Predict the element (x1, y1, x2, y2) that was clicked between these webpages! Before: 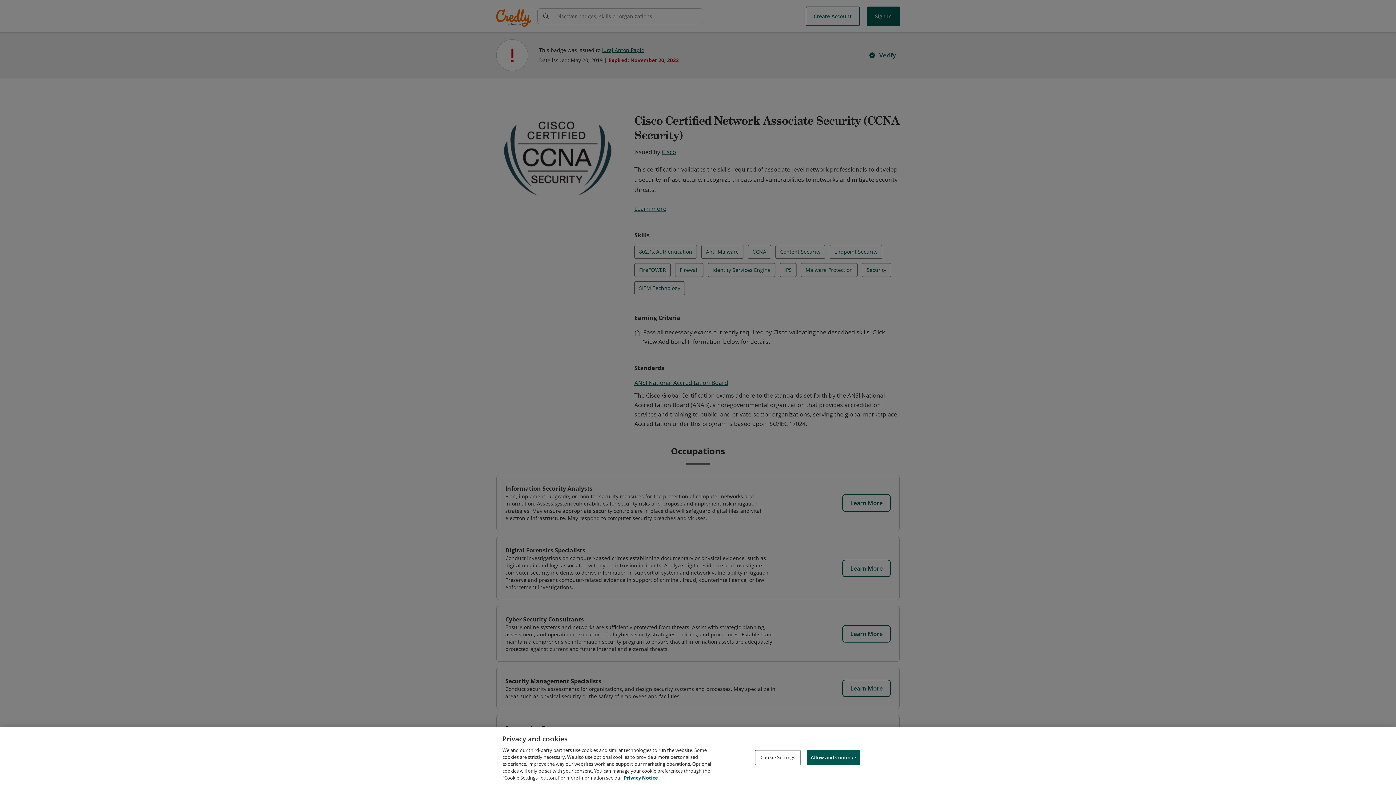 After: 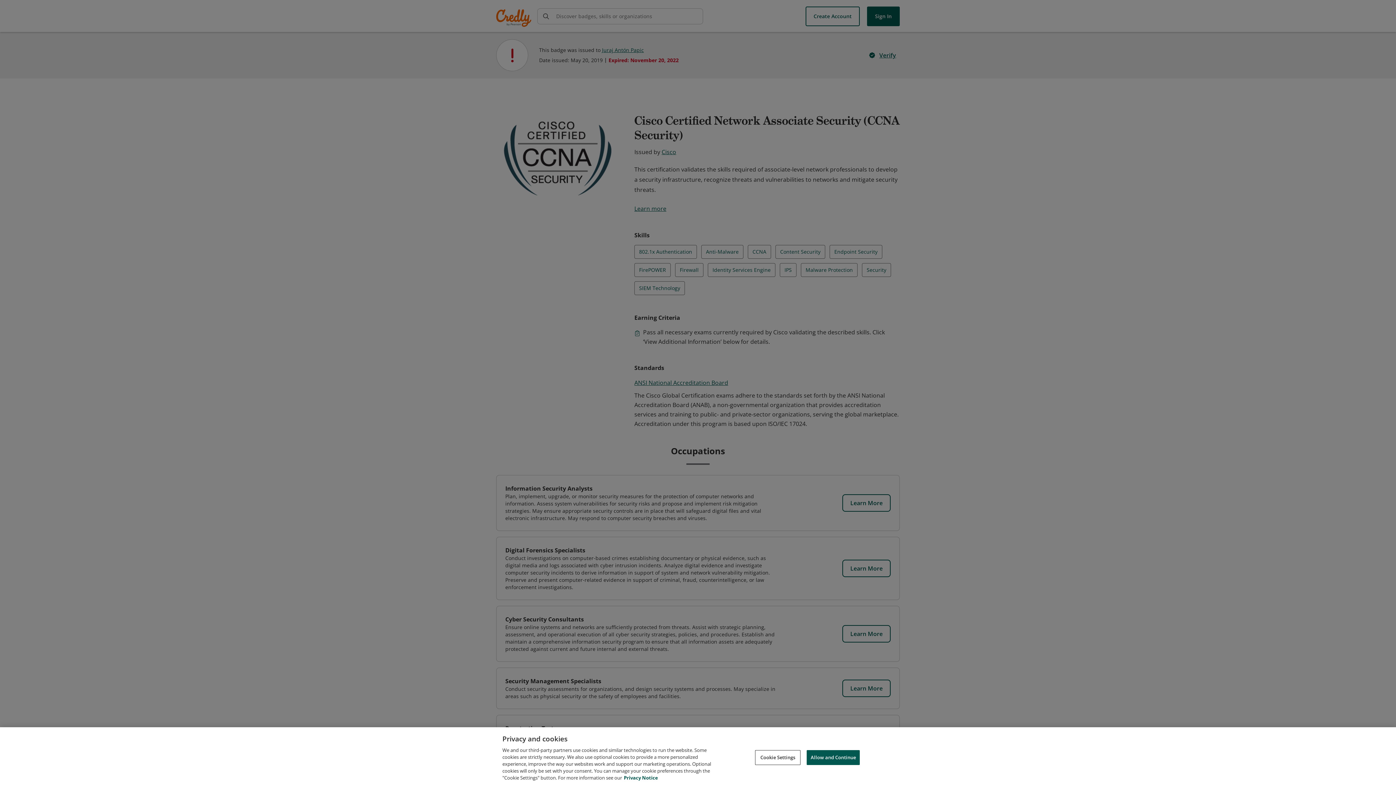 Action: label: Privacy Notice, opens in a new tab bbox: (624, 774, 658, 781)